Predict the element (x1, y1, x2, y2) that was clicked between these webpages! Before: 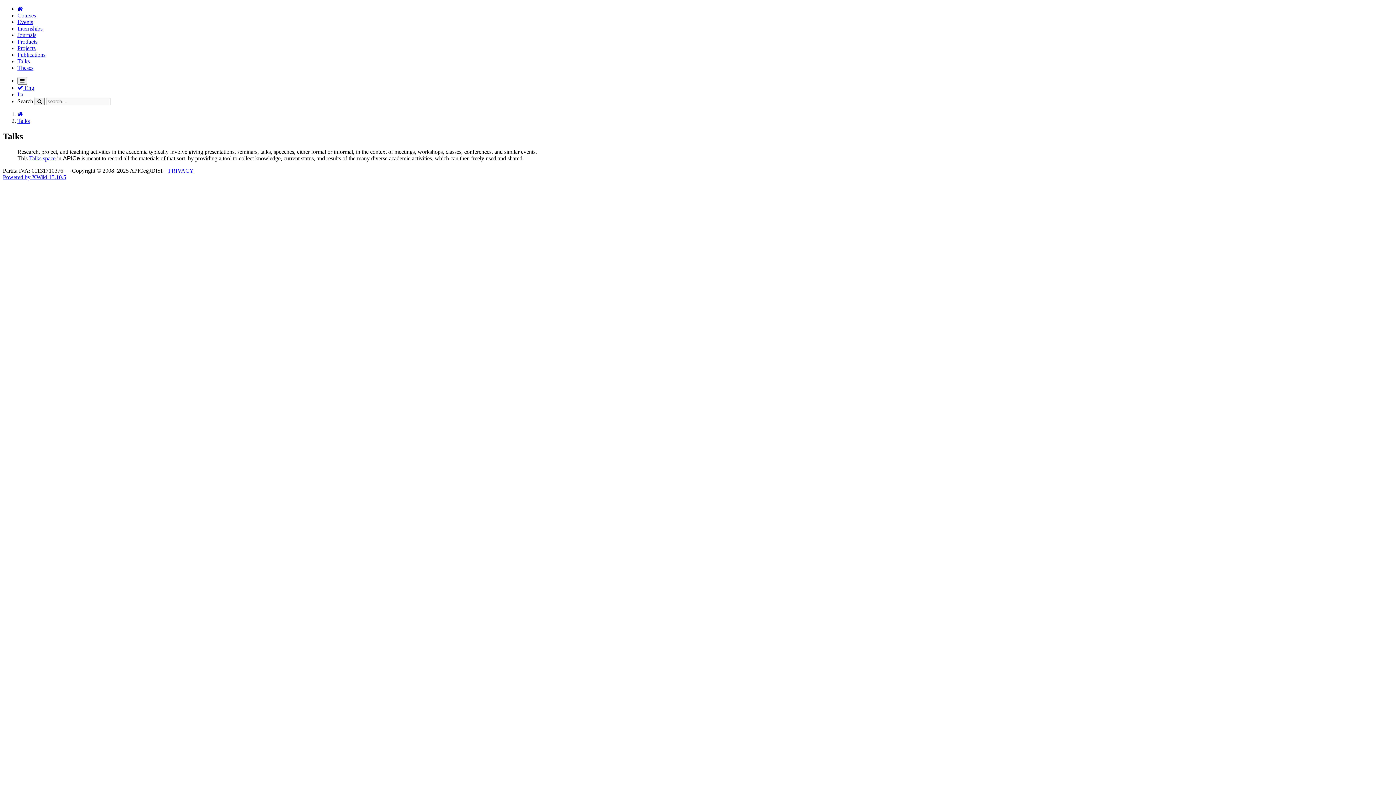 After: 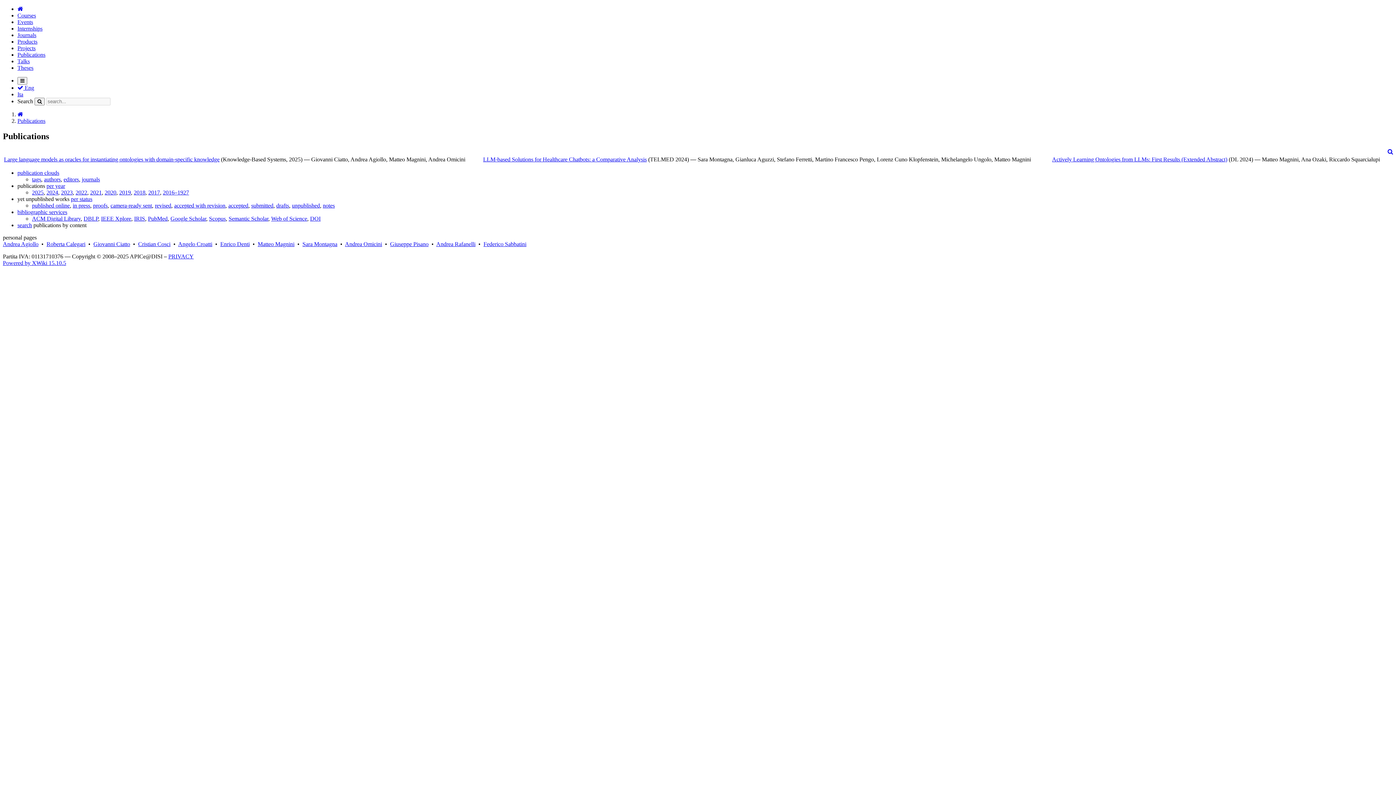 Action: label: Publications bbox: (17, 51, 45, 57)